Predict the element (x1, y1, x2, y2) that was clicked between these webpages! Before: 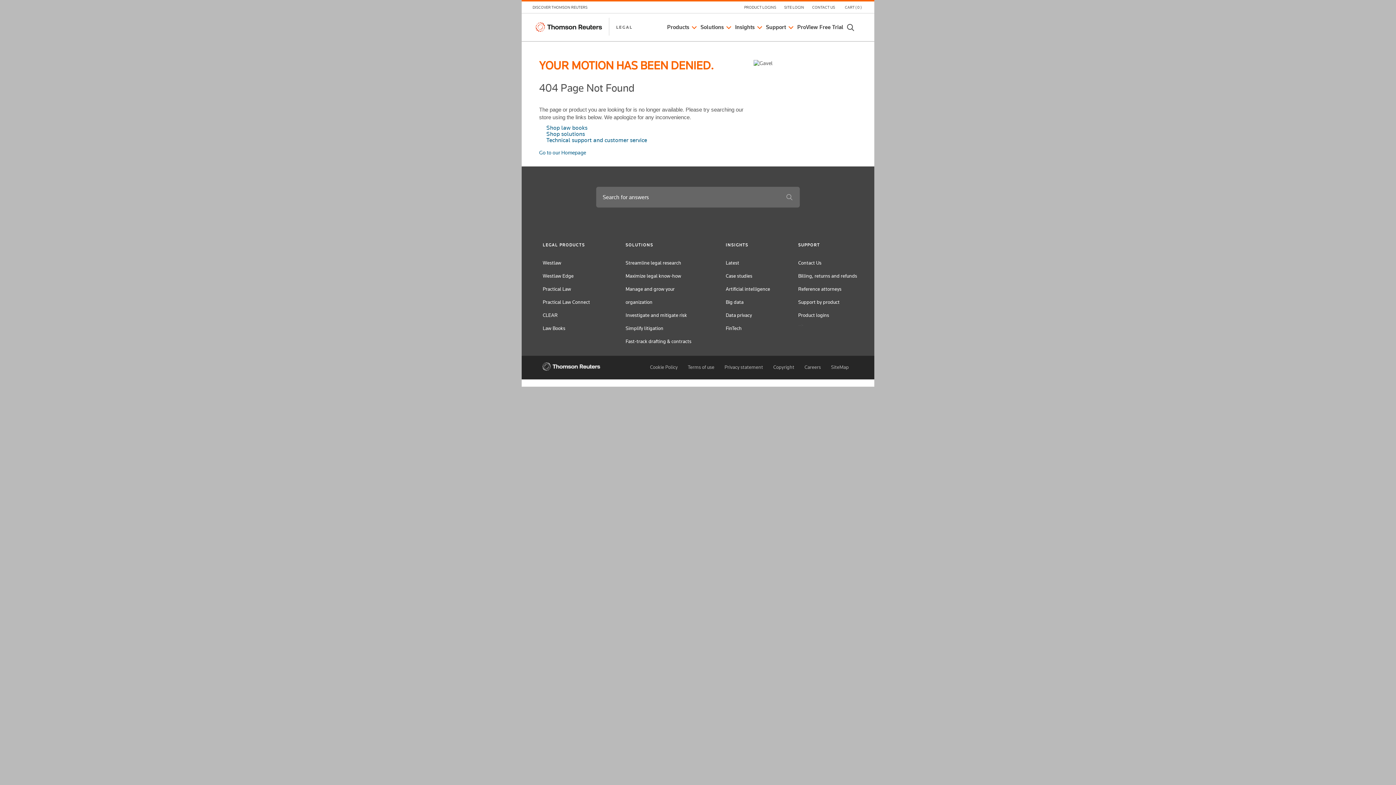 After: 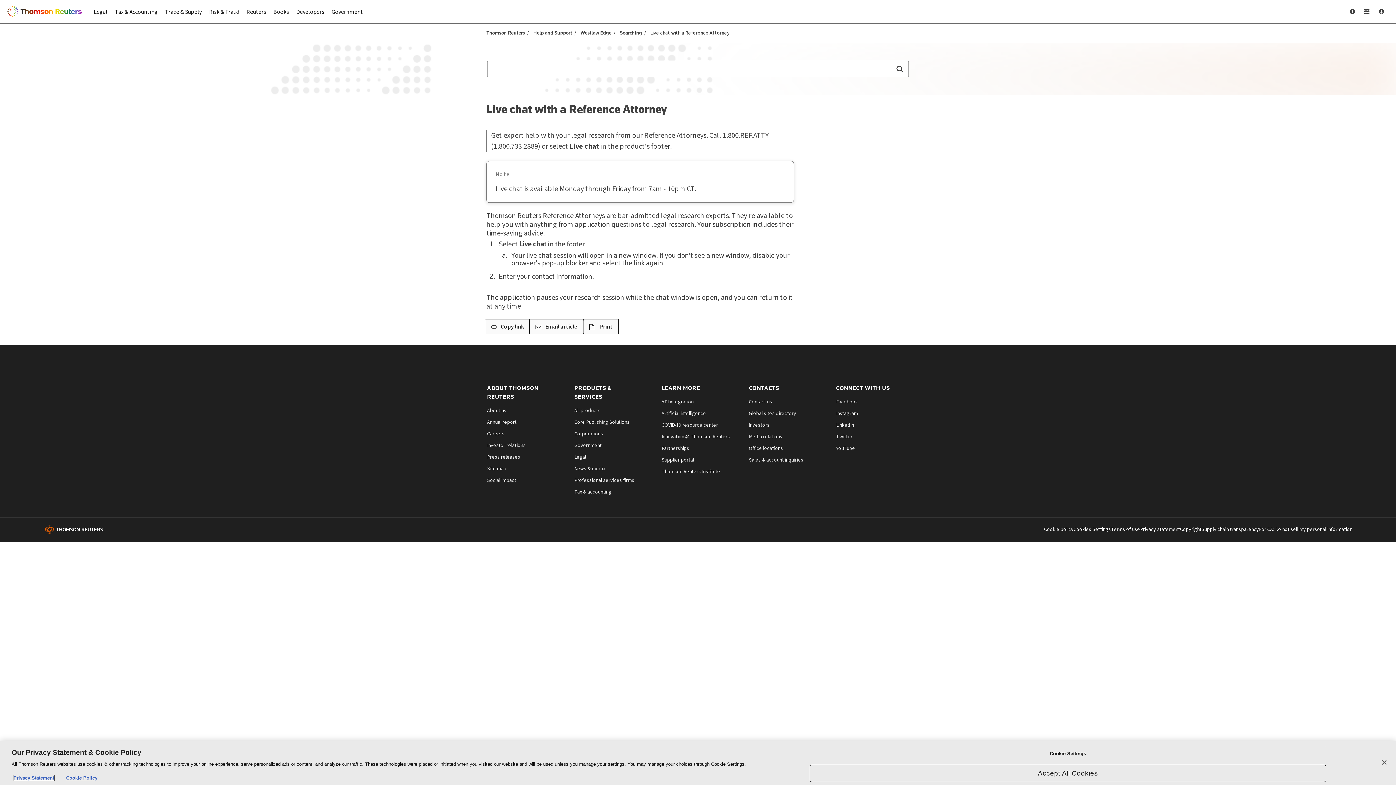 Action: label: Reference attorneys bbox: (798, 286, 841, 292)